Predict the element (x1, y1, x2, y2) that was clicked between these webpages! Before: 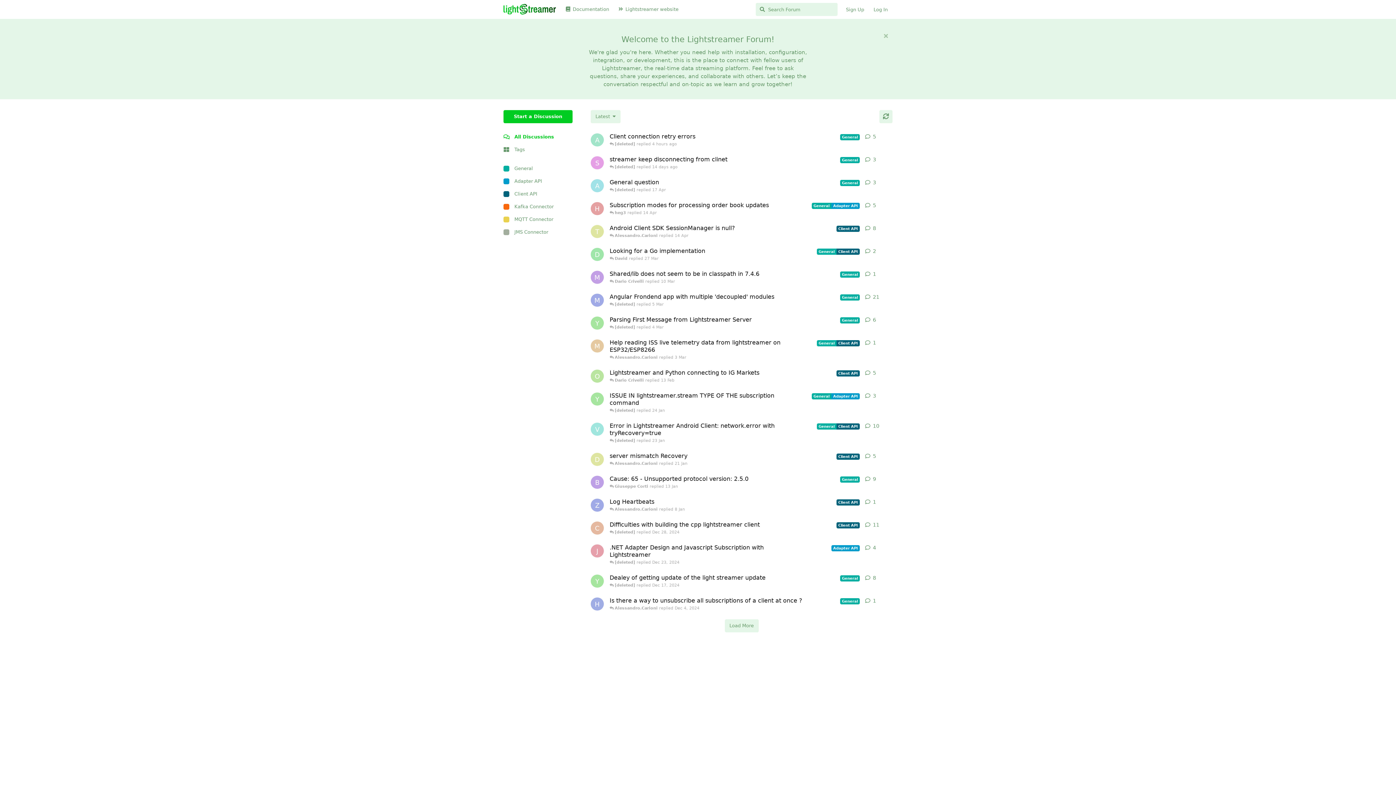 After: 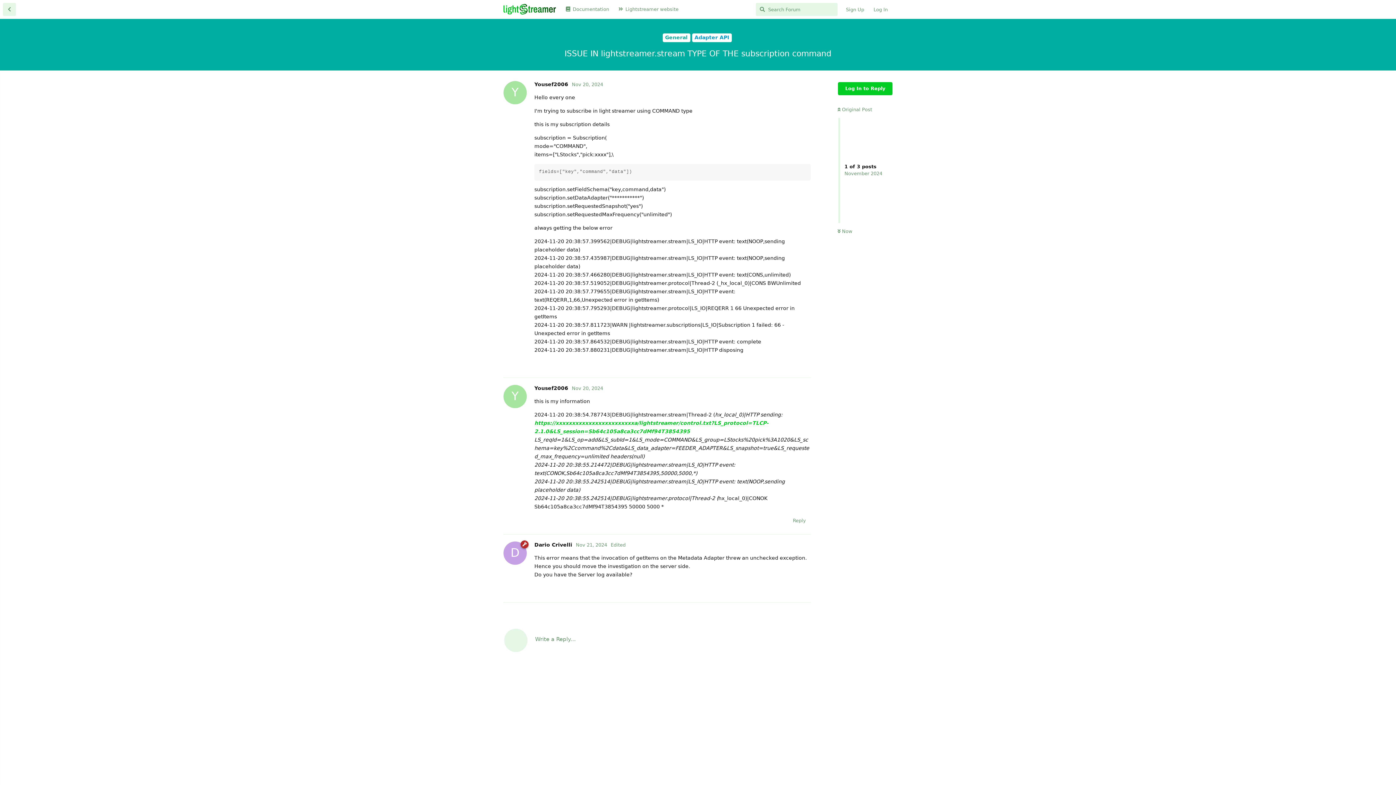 Action: label: ISSUE IN lightstreamer.stream TYPE OF THE subscription command
GeneralAdapter API
 [deleted] replied 24 Jan bbox: (609, 388, 860, 418)